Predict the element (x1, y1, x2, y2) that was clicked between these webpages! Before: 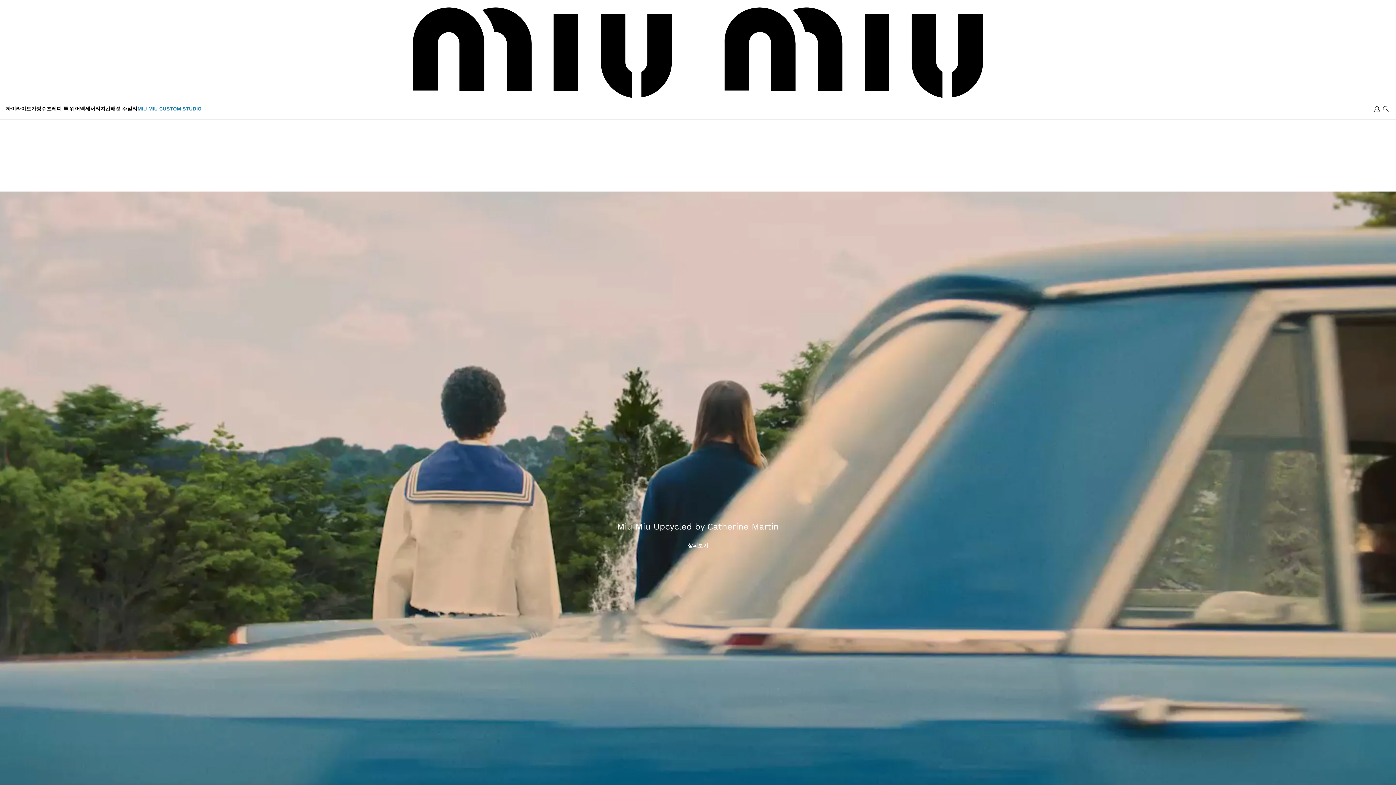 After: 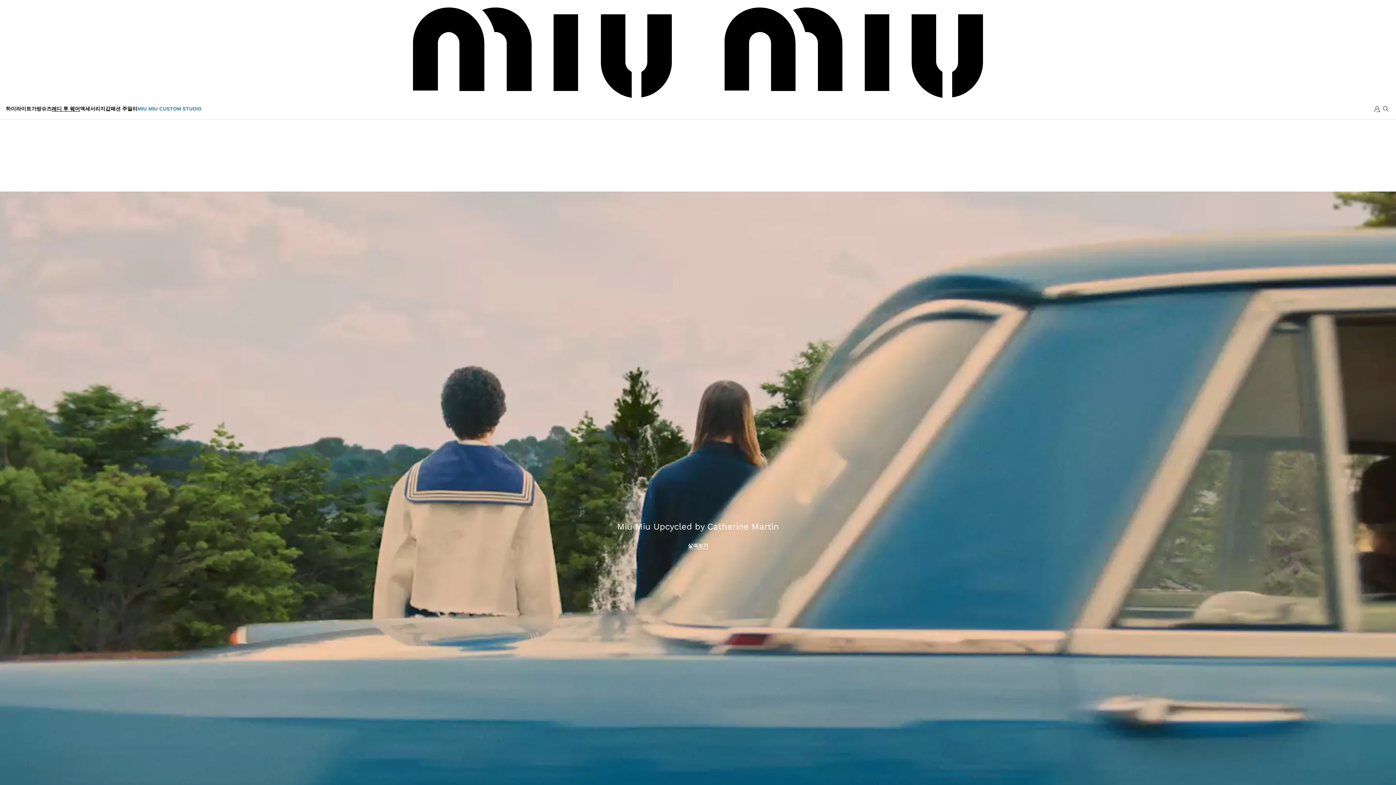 Action: bbox: (51, 106, 80, 111) label: 레디 투 웨어